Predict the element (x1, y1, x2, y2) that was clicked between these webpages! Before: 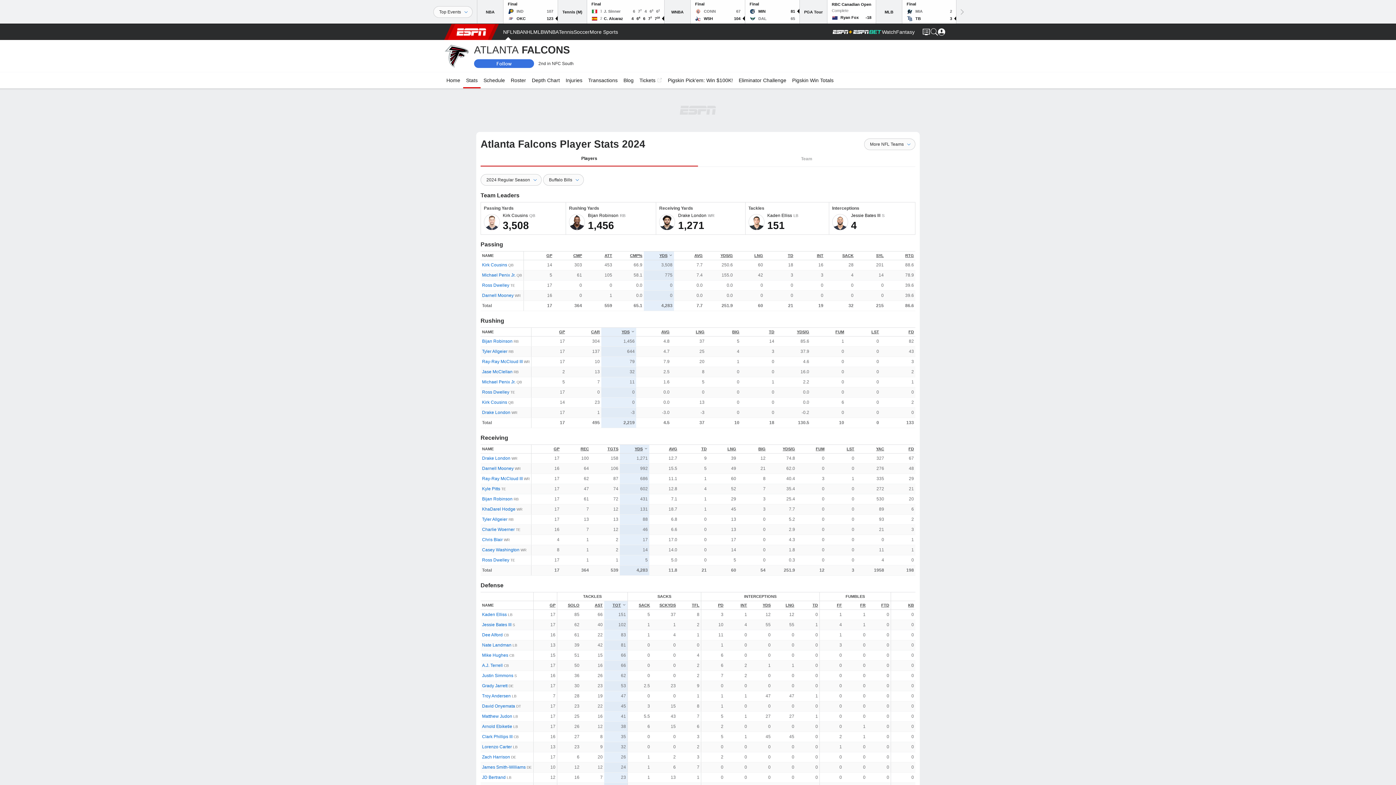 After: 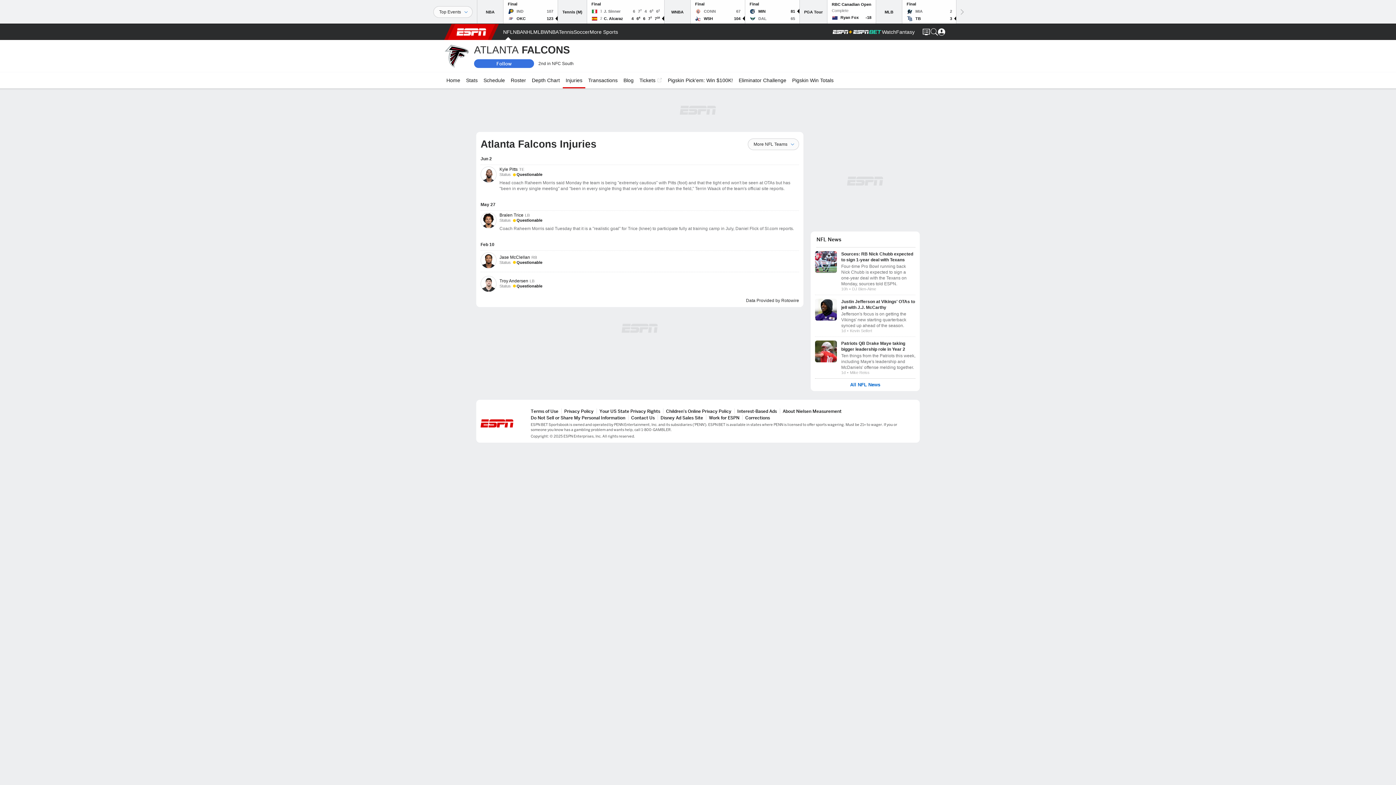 Action: bbox: (562, 72, 585, 88) label: Injuries